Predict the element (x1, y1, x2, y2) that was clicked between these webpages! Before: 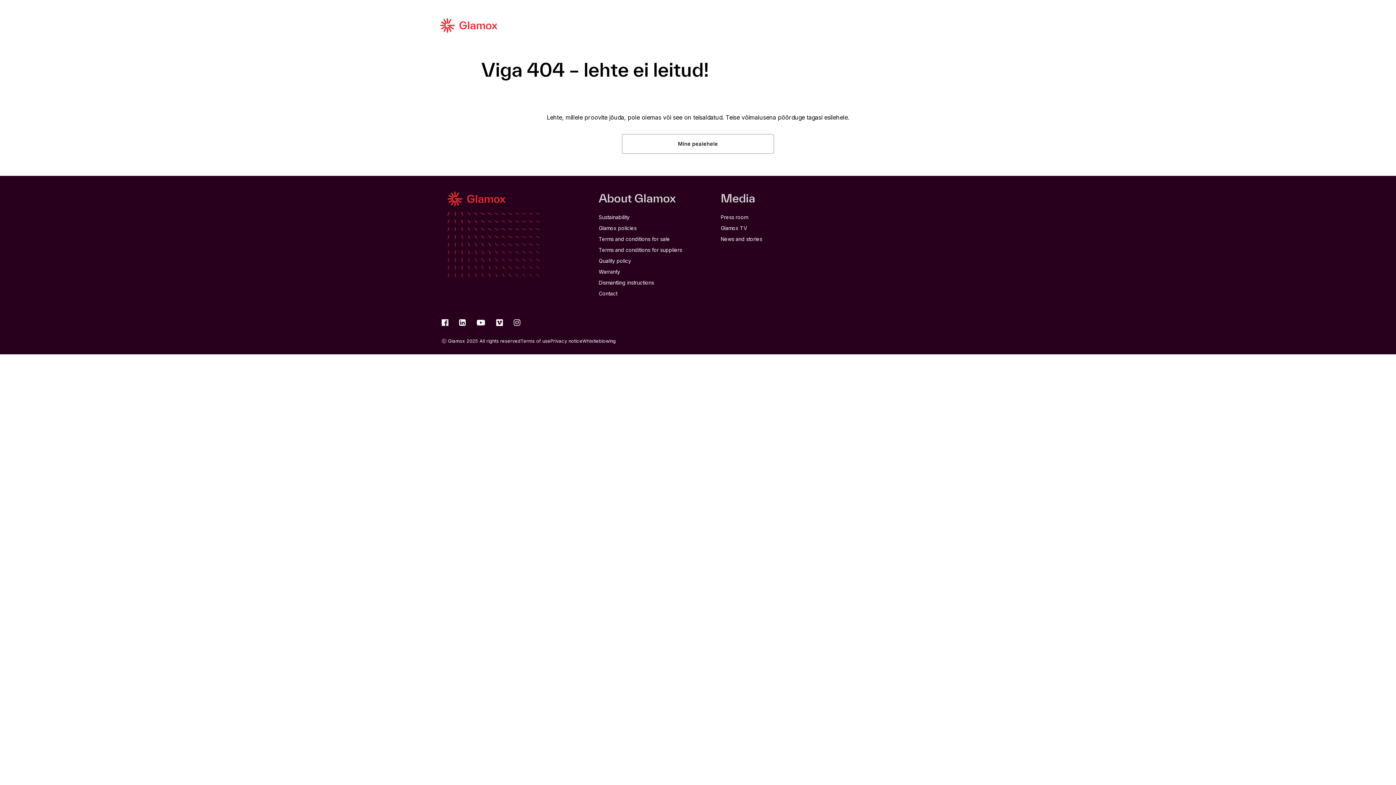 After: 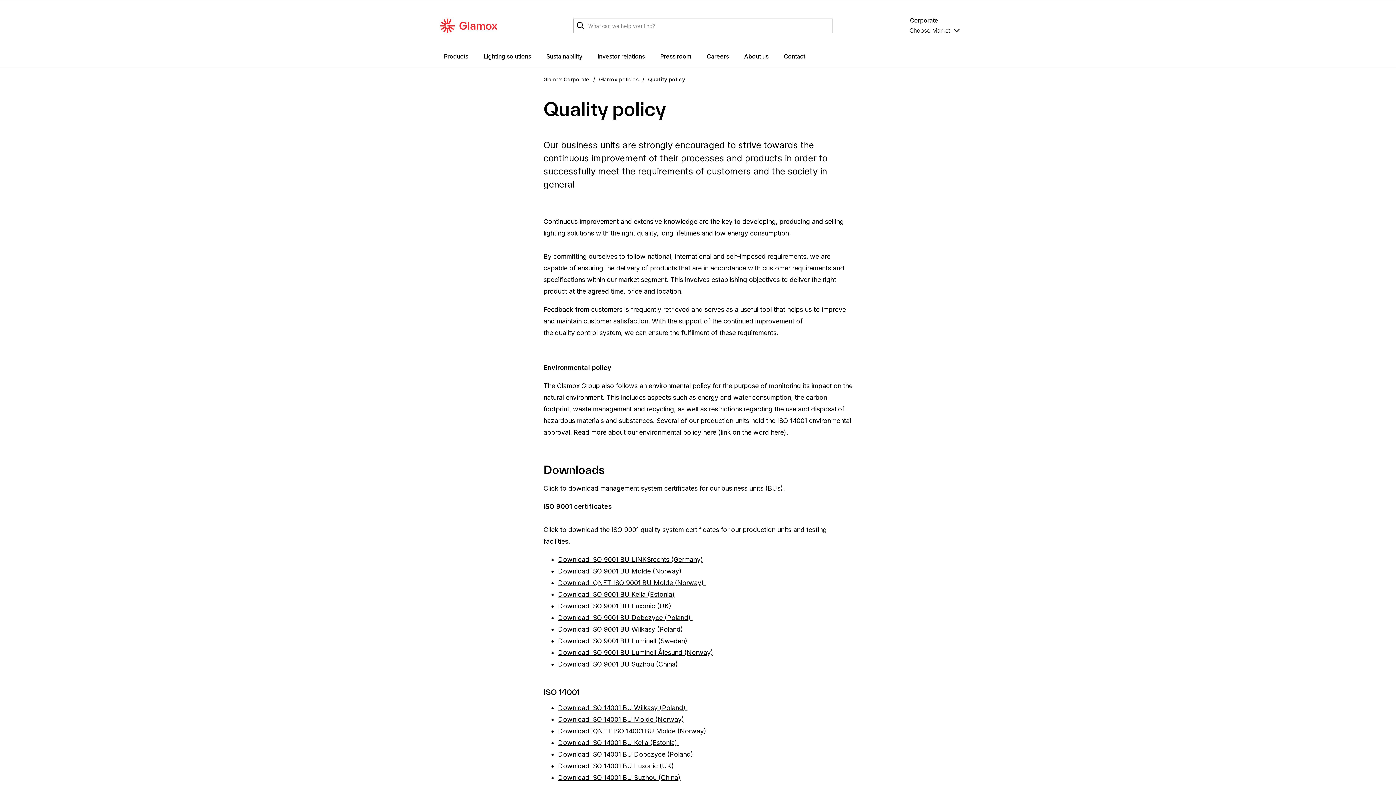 Action: bbox: (598, 257, 631, 264) label: Quality policy